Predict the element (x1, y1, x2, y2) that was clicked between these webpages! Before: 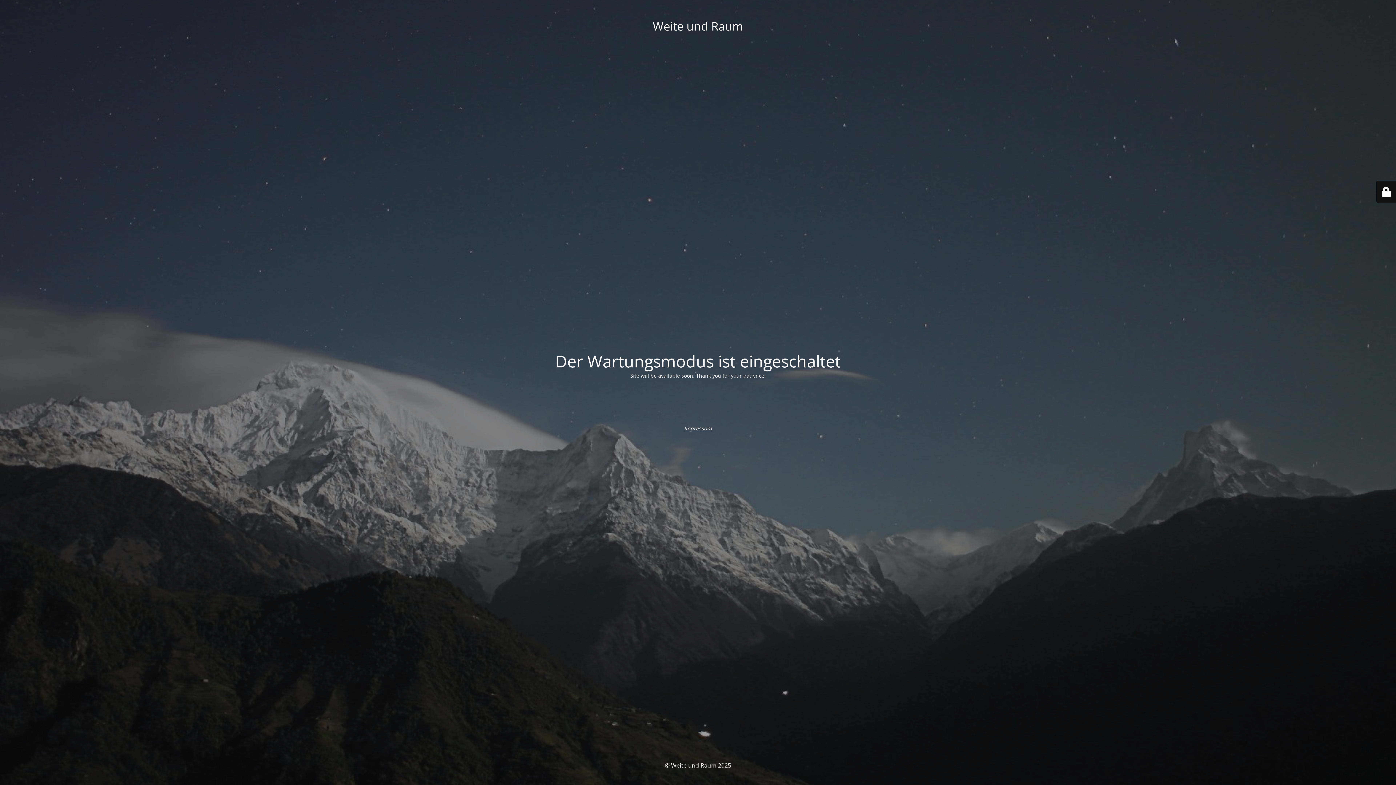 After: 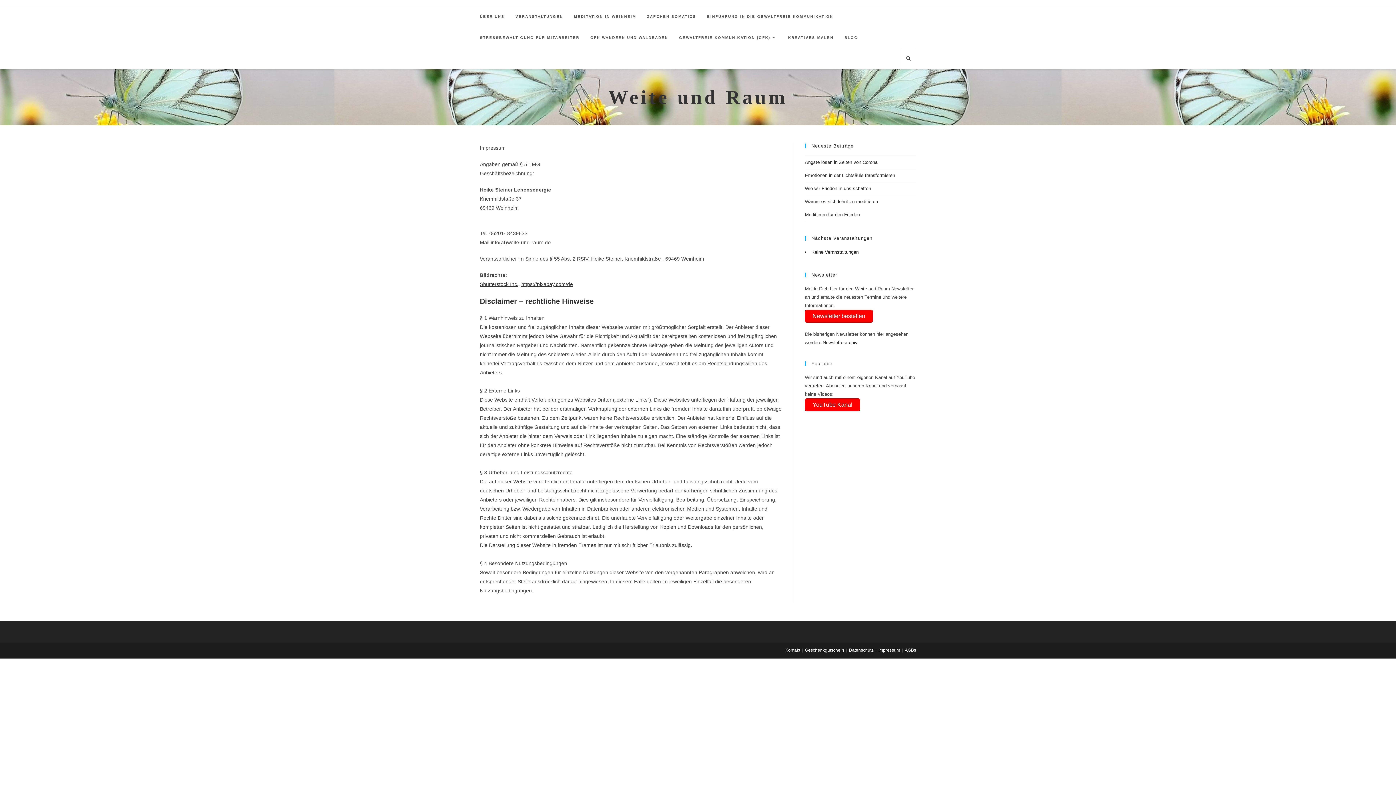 Action: label: Impressum bbox: (684, 424, 712, 431)